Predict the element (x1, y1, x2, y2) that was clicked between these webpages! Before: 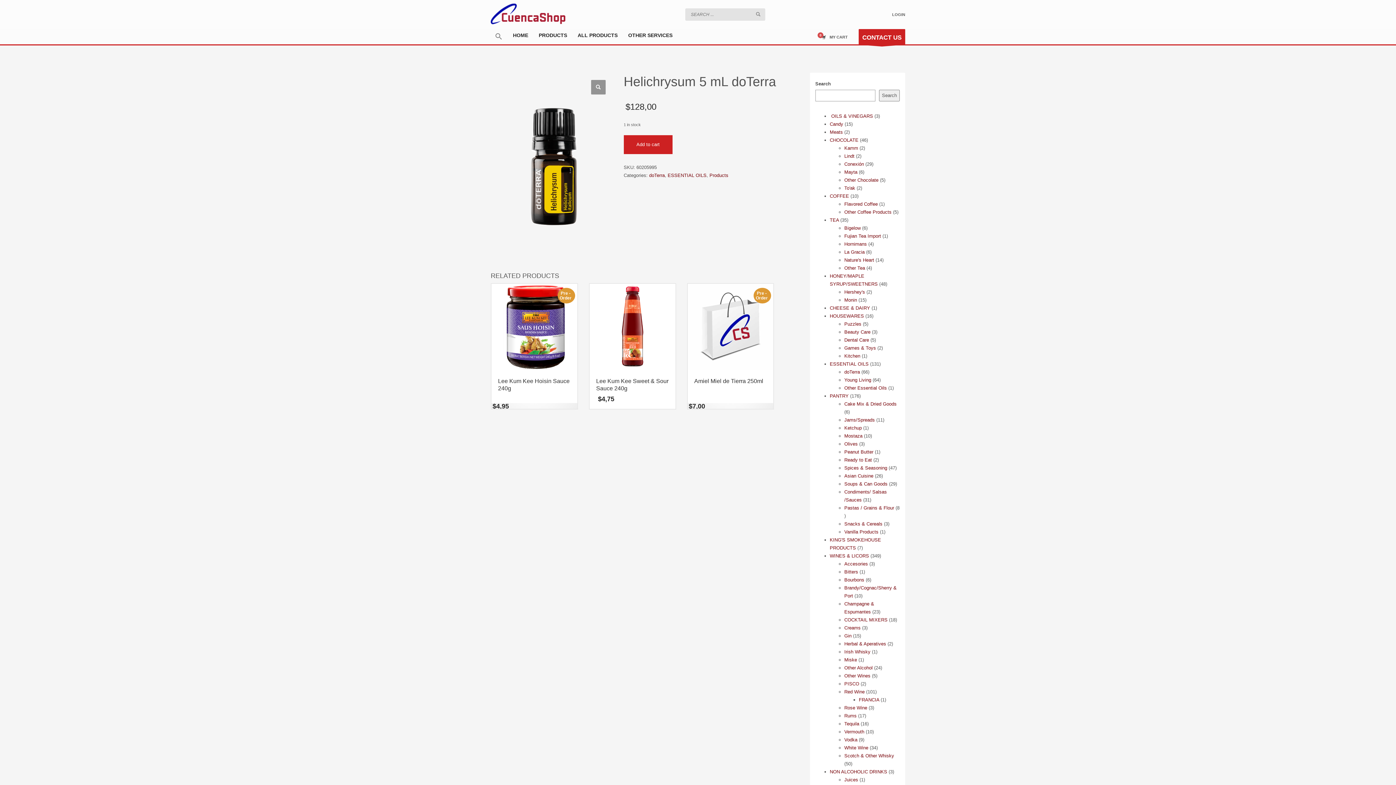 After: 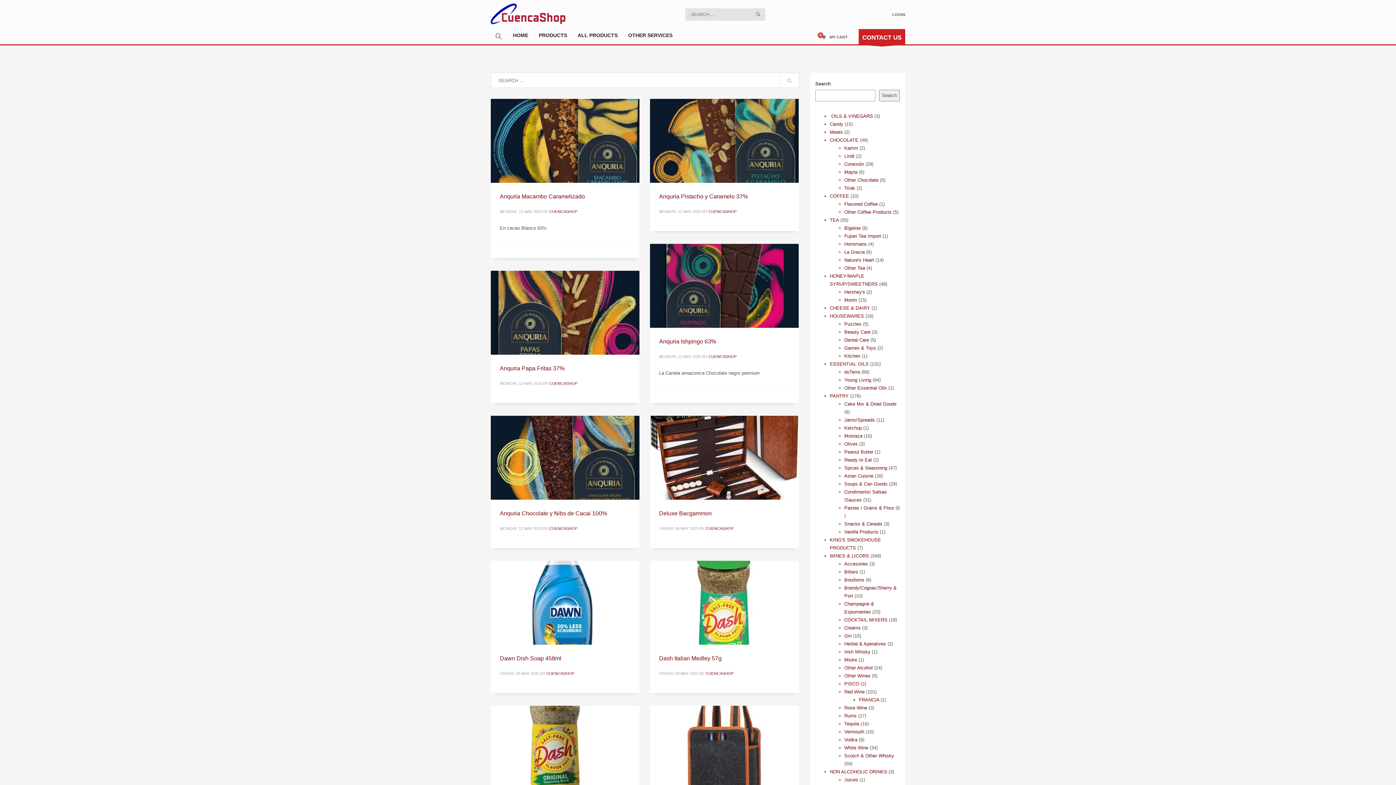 Action: bbox: (754, 11, 761, 16)